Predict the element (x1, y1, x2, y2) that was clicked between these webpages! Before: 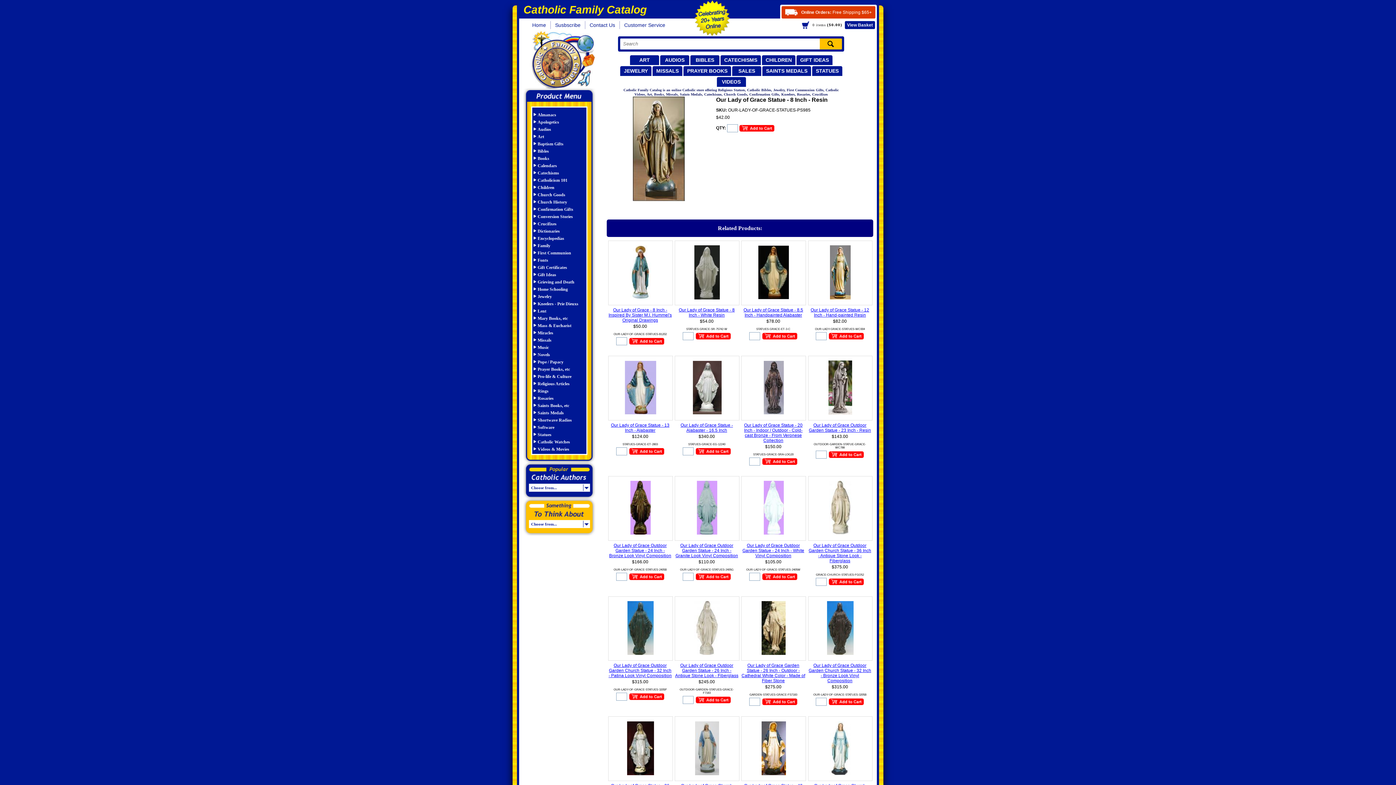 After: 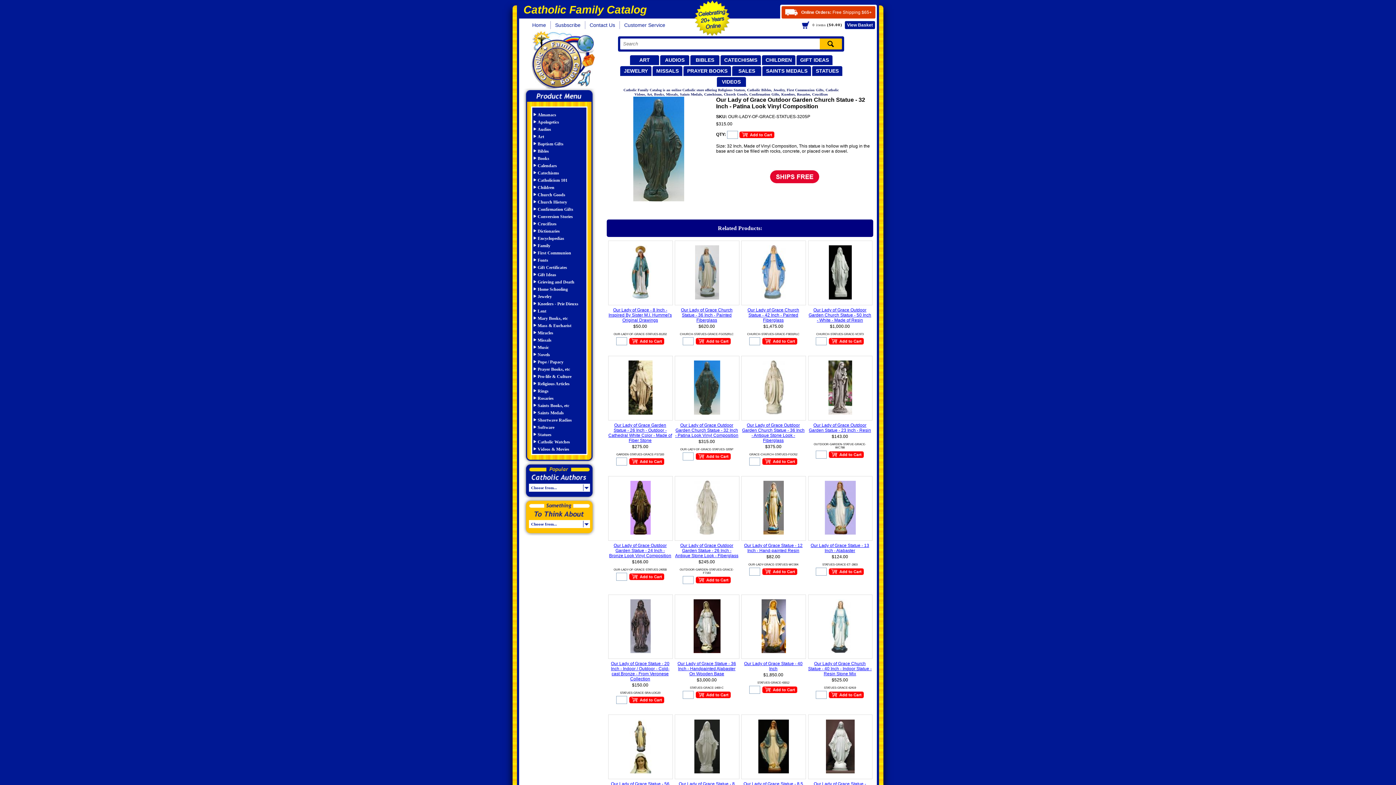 Action: label: Our Lady of Grace Outdoor Garden Church Statue - 32 Inch - Patina Look Vinyl Composition bbox: (608, 663, 672, 678)